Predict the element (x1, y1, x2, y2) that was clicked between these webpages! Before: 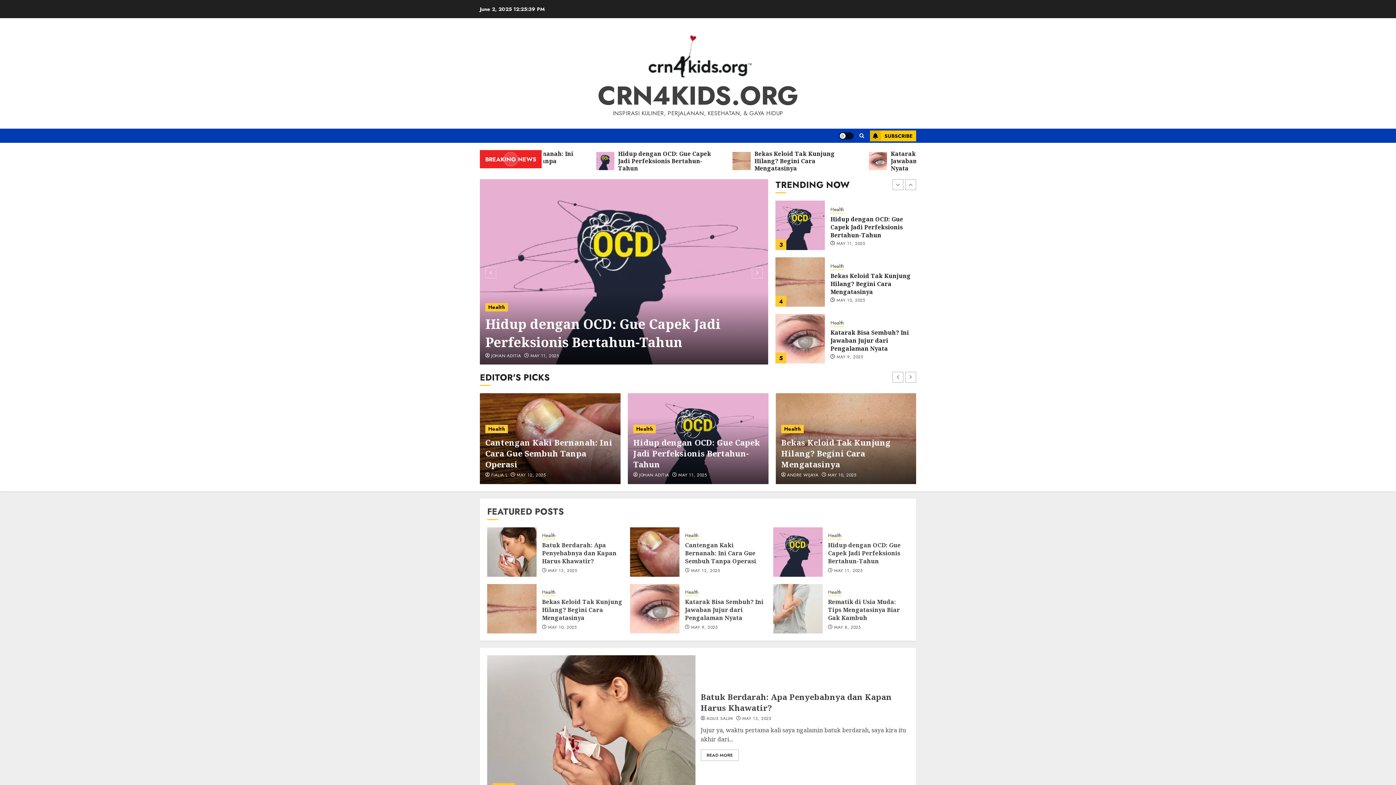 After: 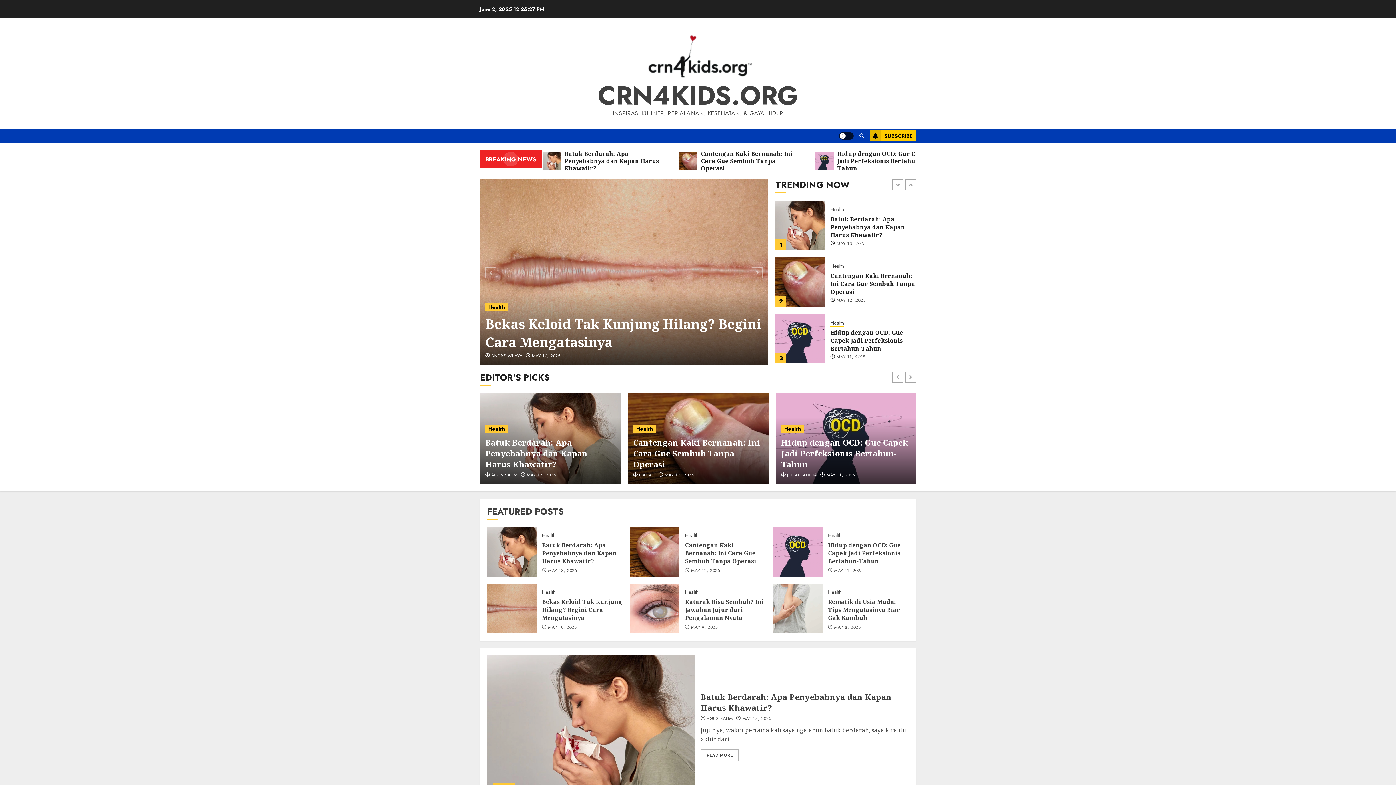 Action: bbox: (870, 130, 916, 141) label: SUBSCRIBE